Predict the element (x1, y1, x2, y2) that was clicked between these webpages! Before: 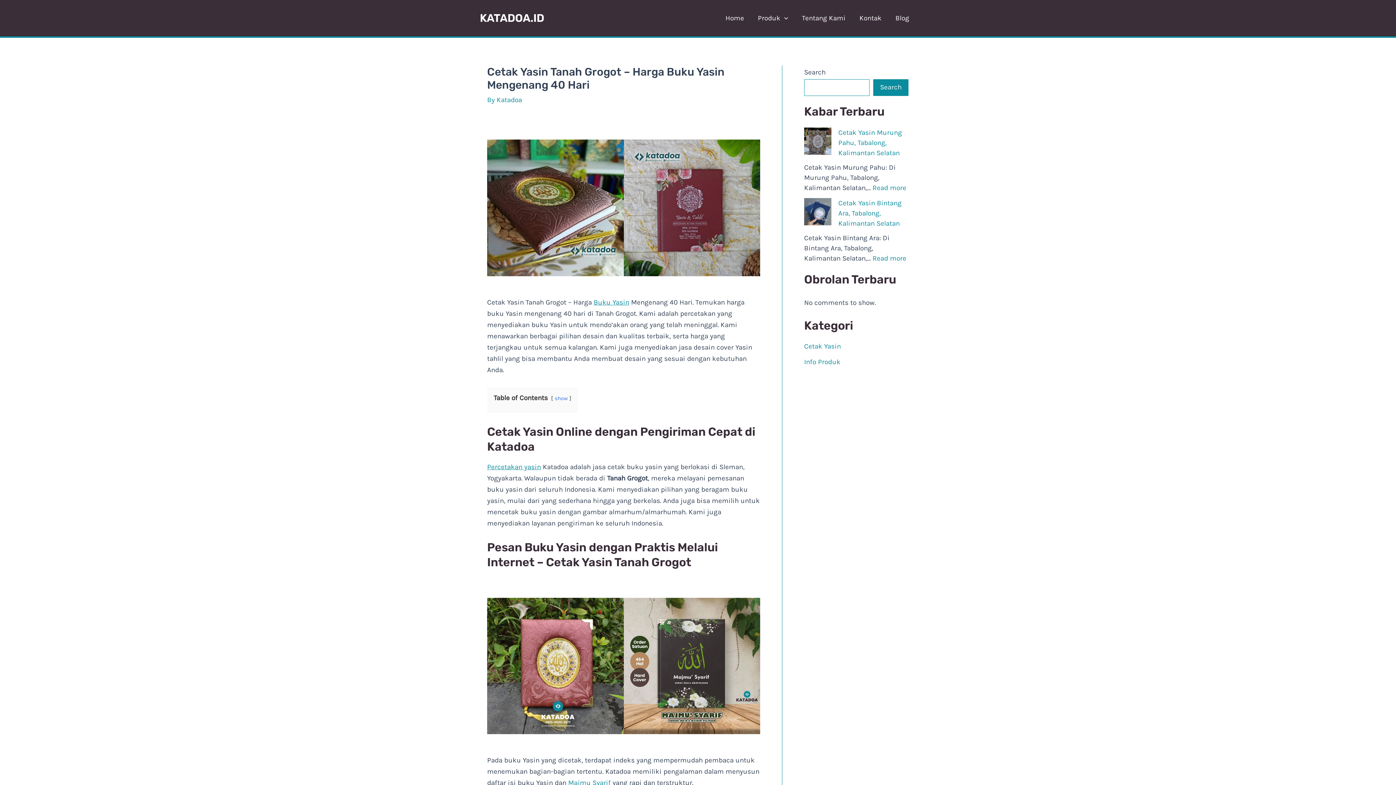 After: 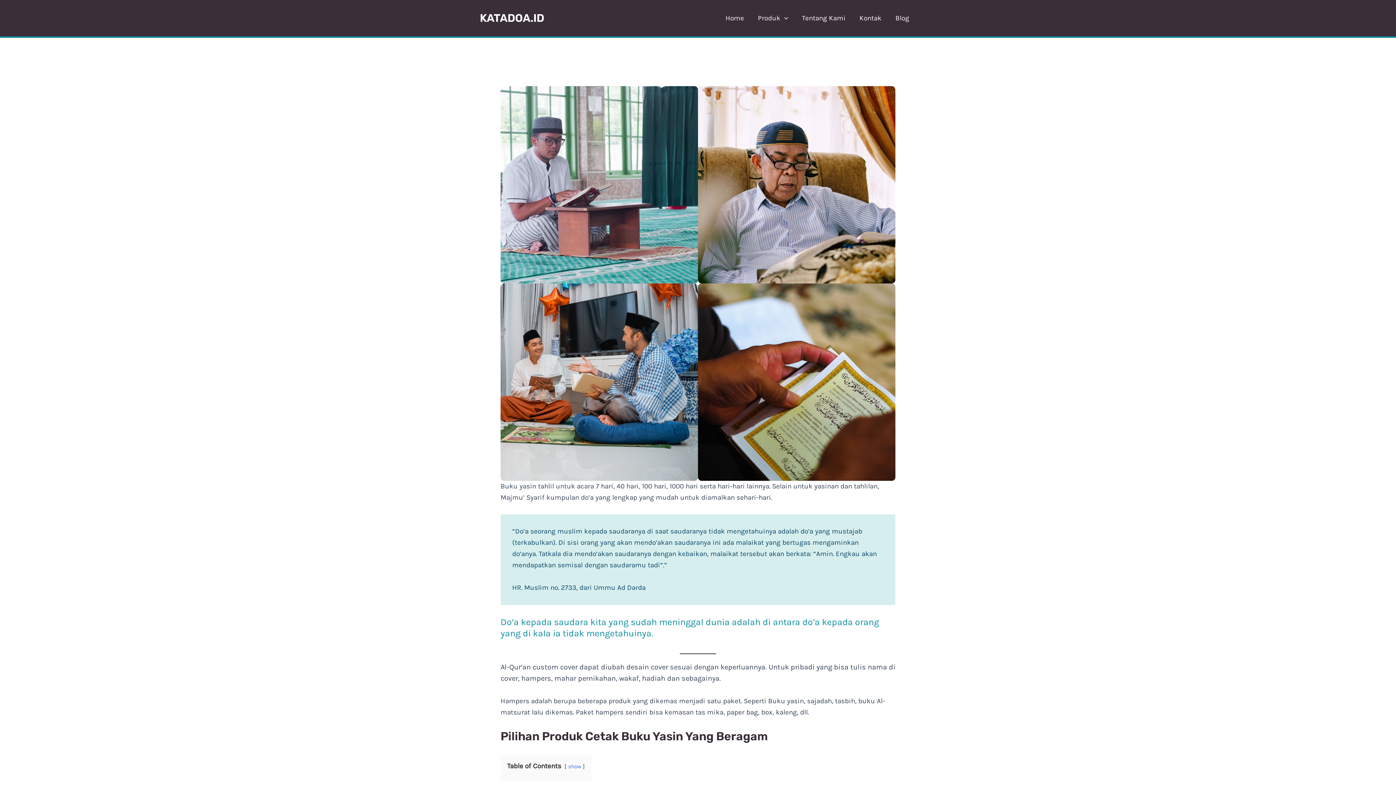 Action: bbox: (568, 779, 610, 787) label: Majmu Syarif